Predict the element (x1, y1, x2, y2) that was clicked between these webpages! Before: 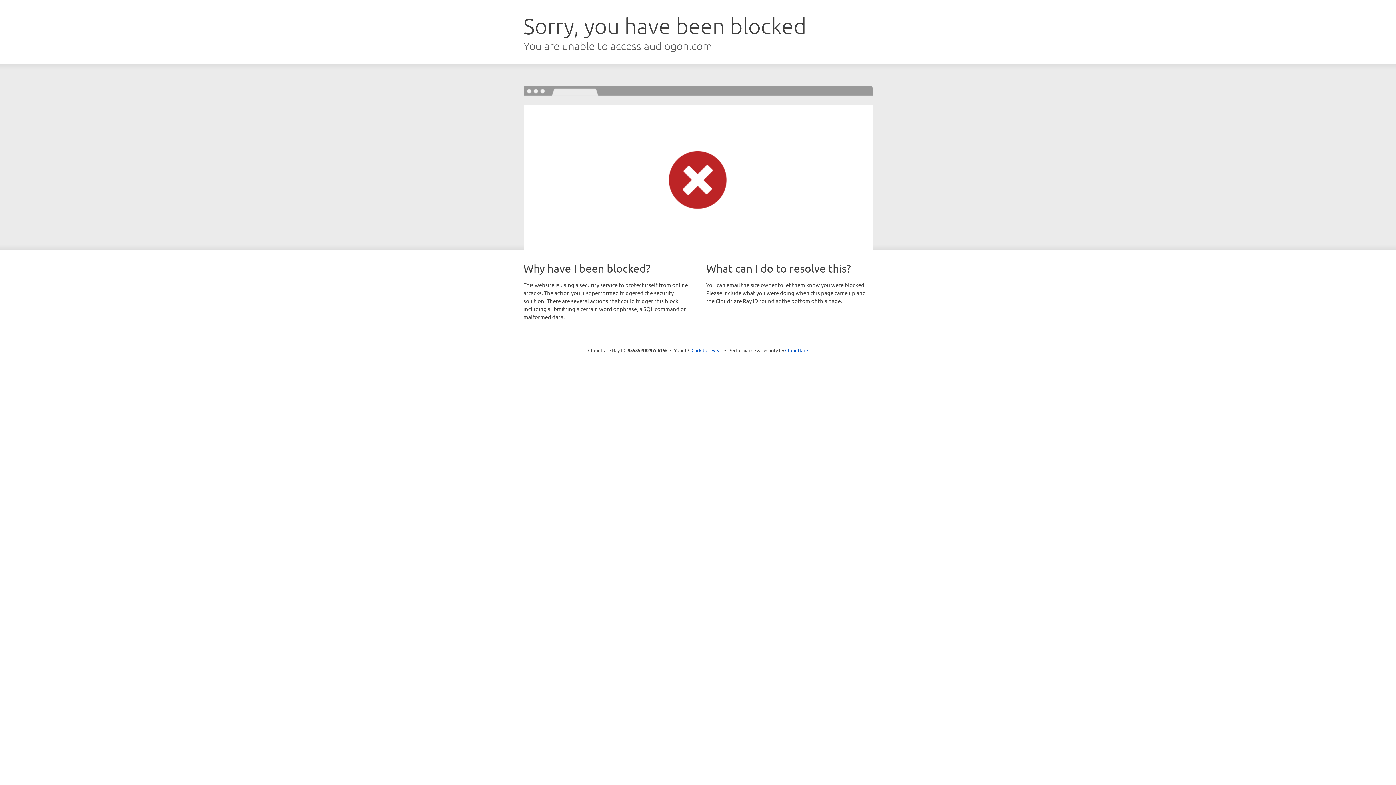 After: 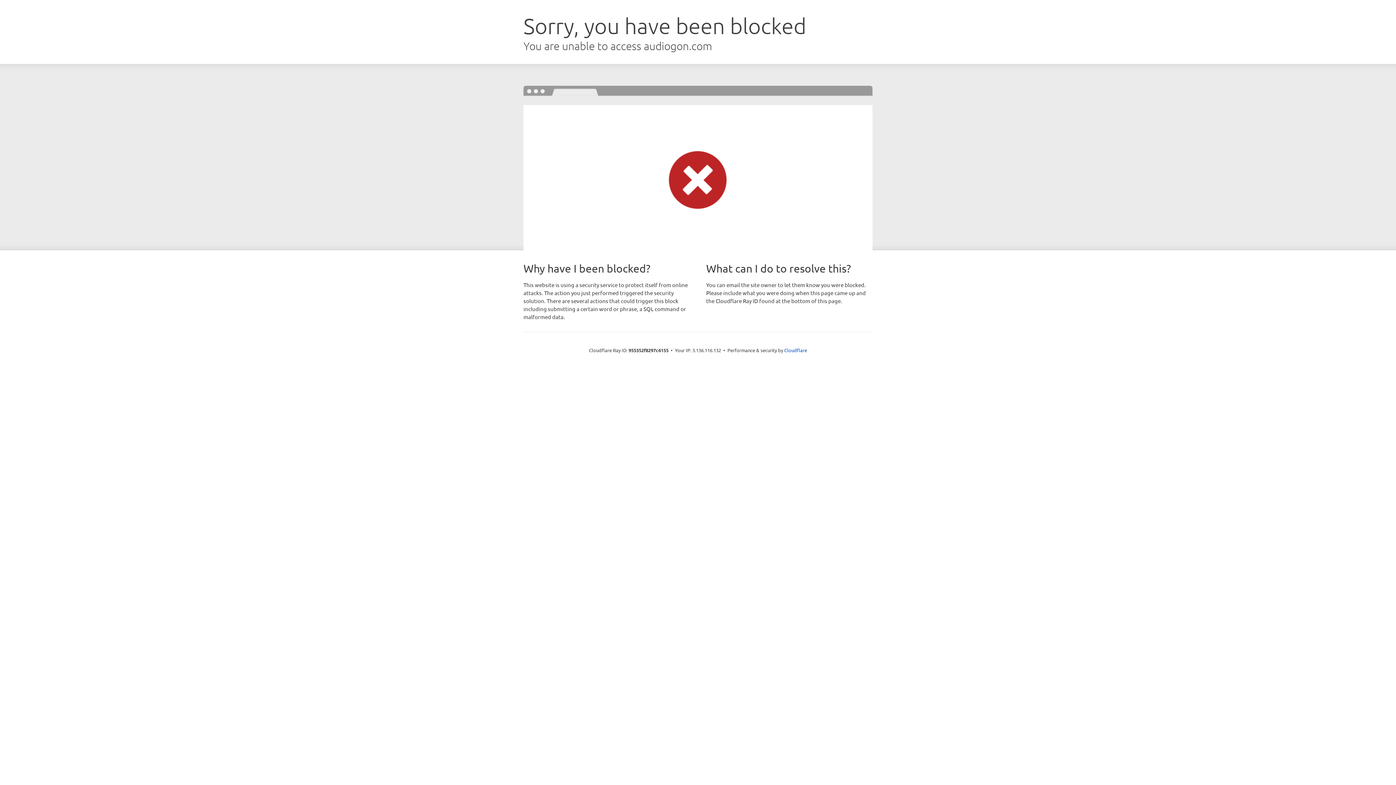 Action: label: Click to reveal bbox: (691, 346, 722, 353)